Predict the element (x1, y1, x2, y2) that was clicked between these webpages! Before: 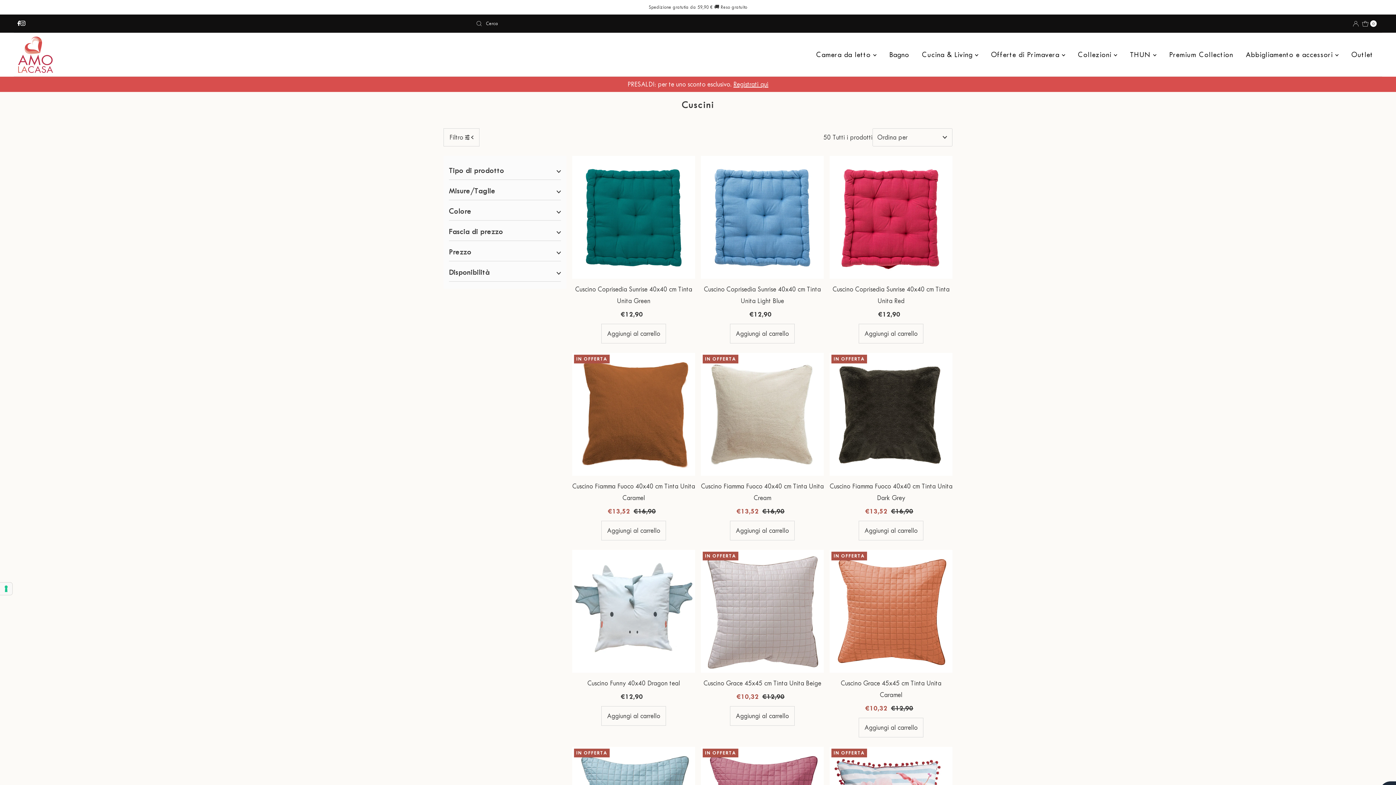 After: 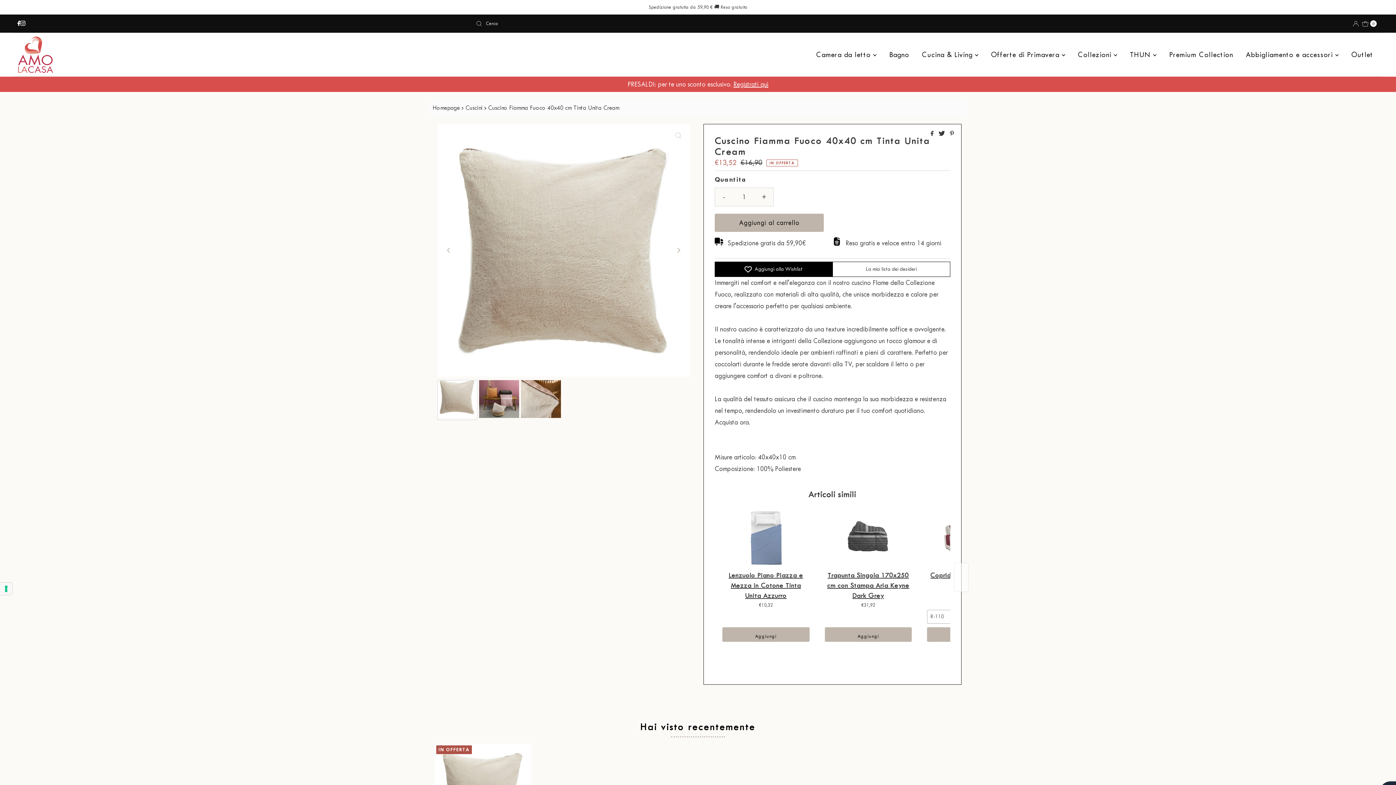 Action: label: IN OFFERTA bbox: (701, 353, 823, 476)